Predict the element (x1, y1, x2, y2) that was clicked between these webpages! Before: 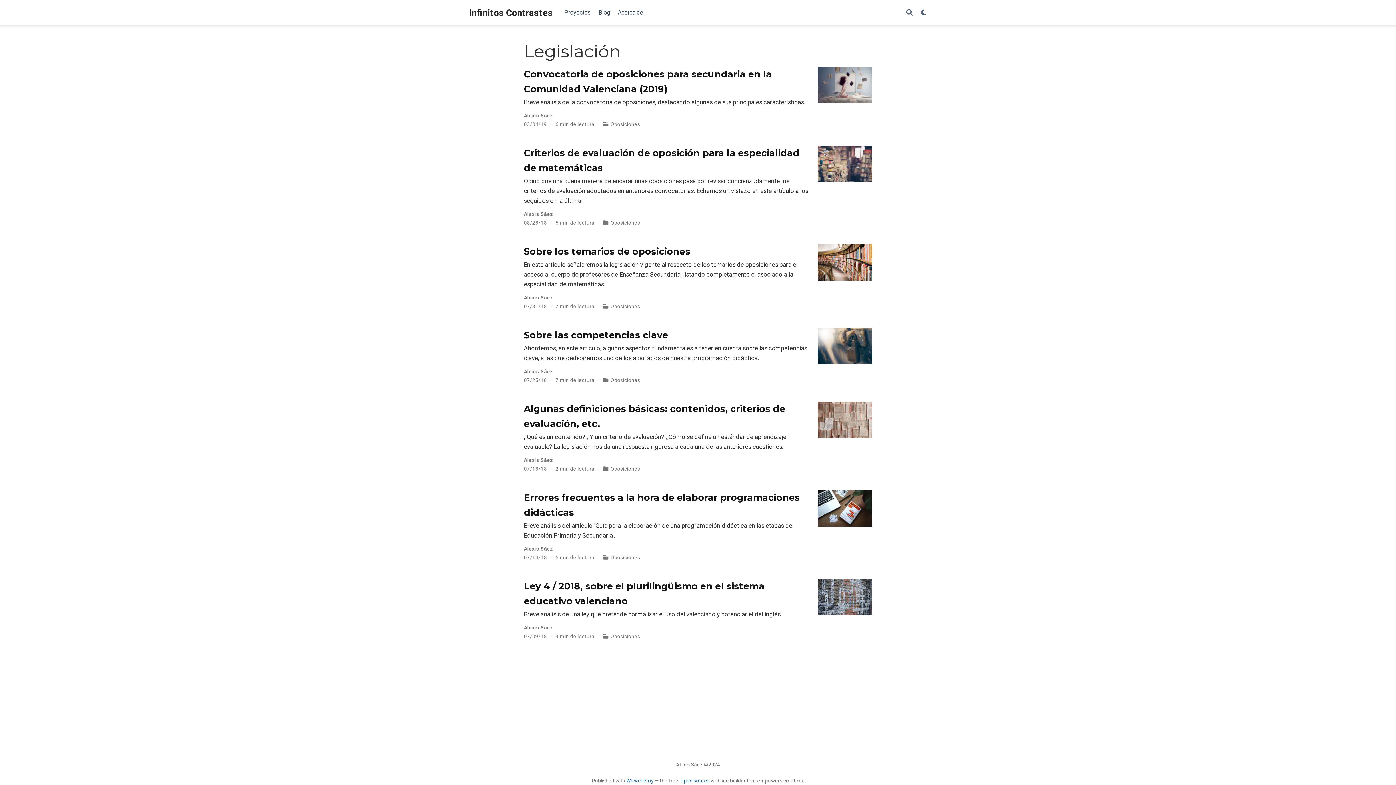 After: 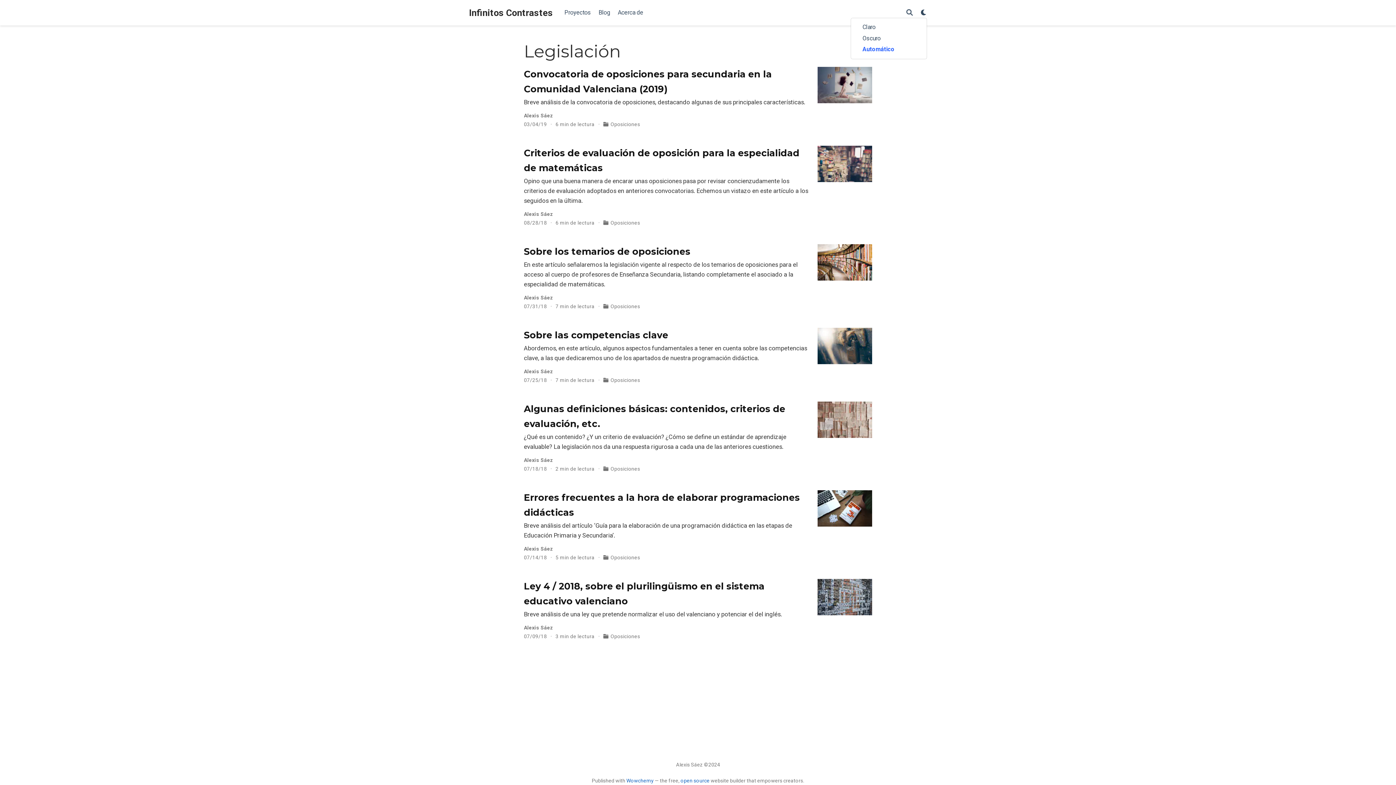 Action: label: Mostrar preferencias bbox: (920, 8, 927, 16)